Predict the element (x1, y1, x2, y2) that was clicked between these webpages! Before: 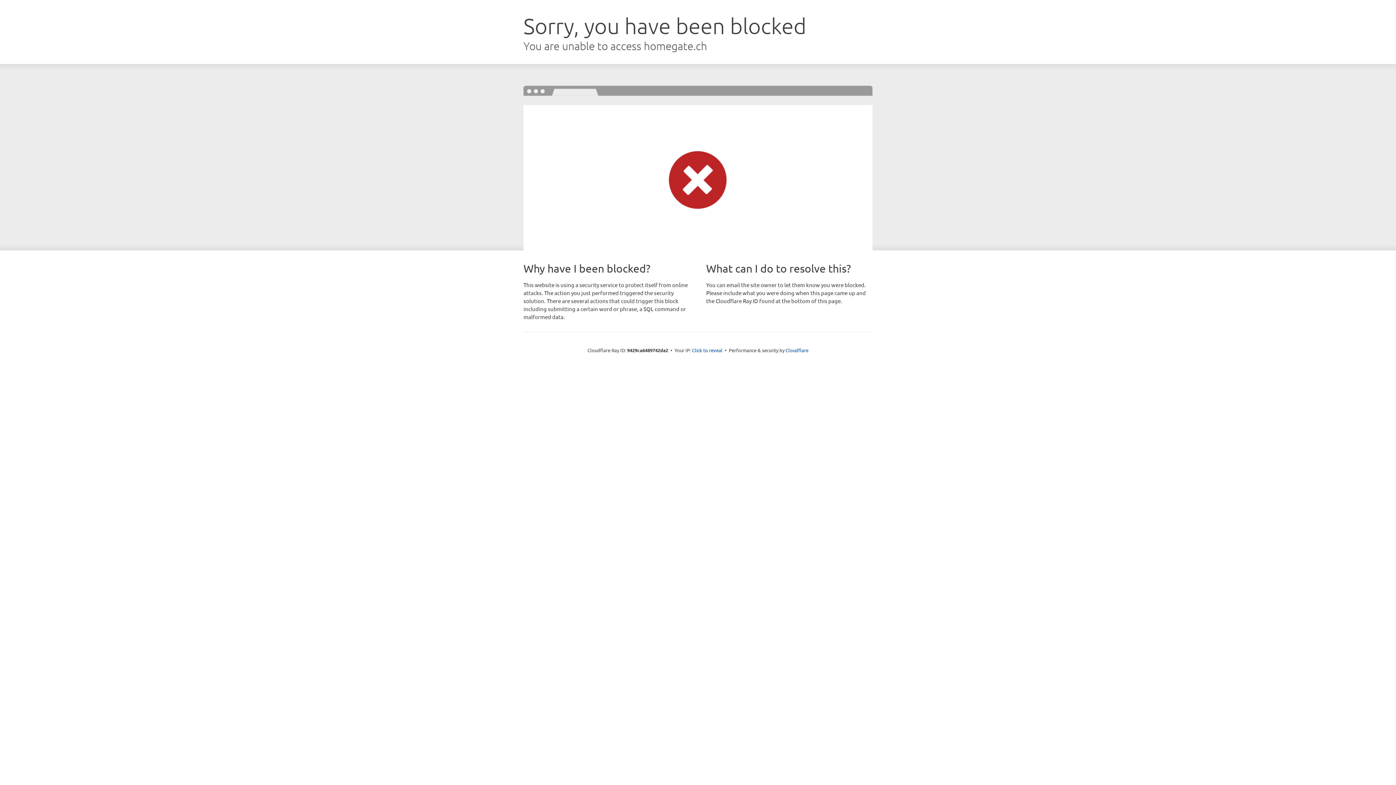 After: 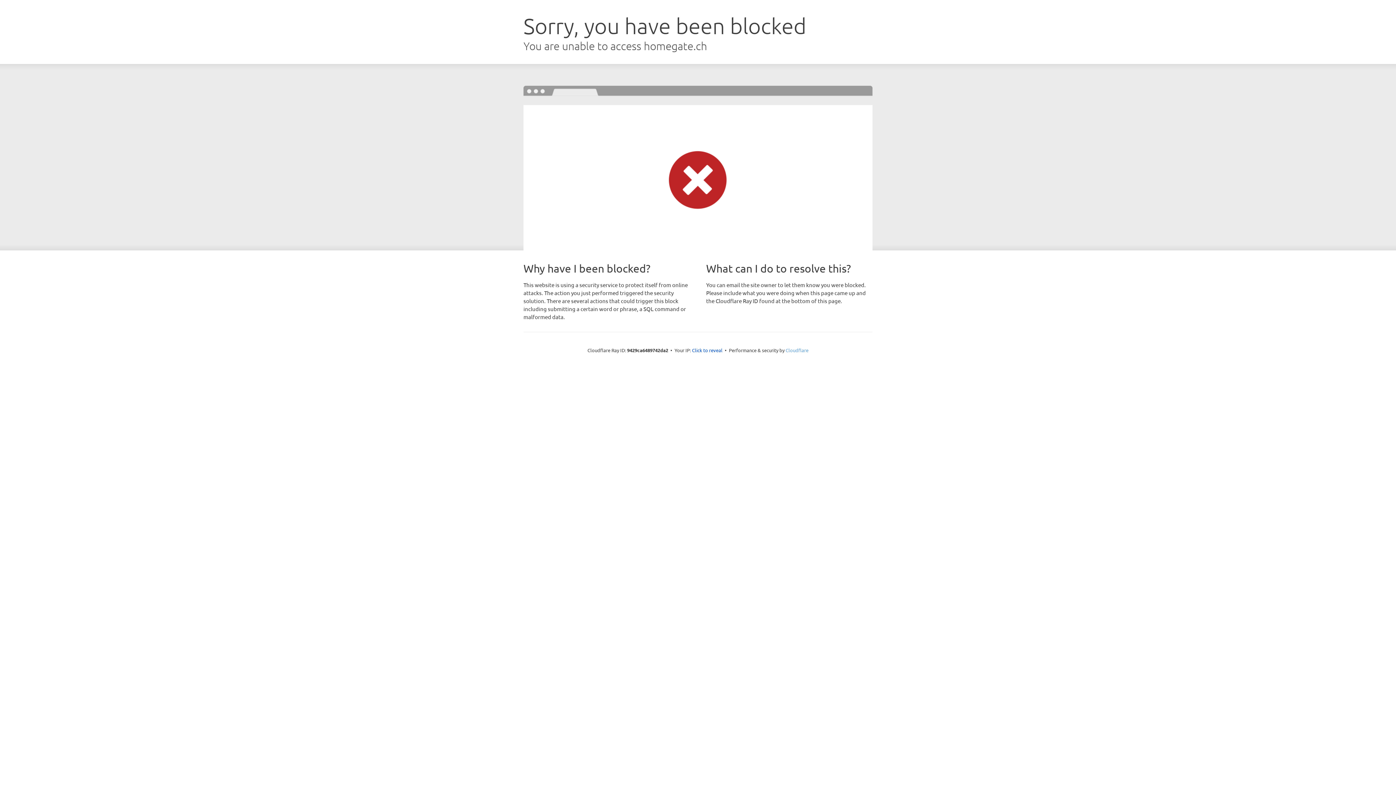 Action: label: Cloudflare bbox: (785, 347, 808, 353)